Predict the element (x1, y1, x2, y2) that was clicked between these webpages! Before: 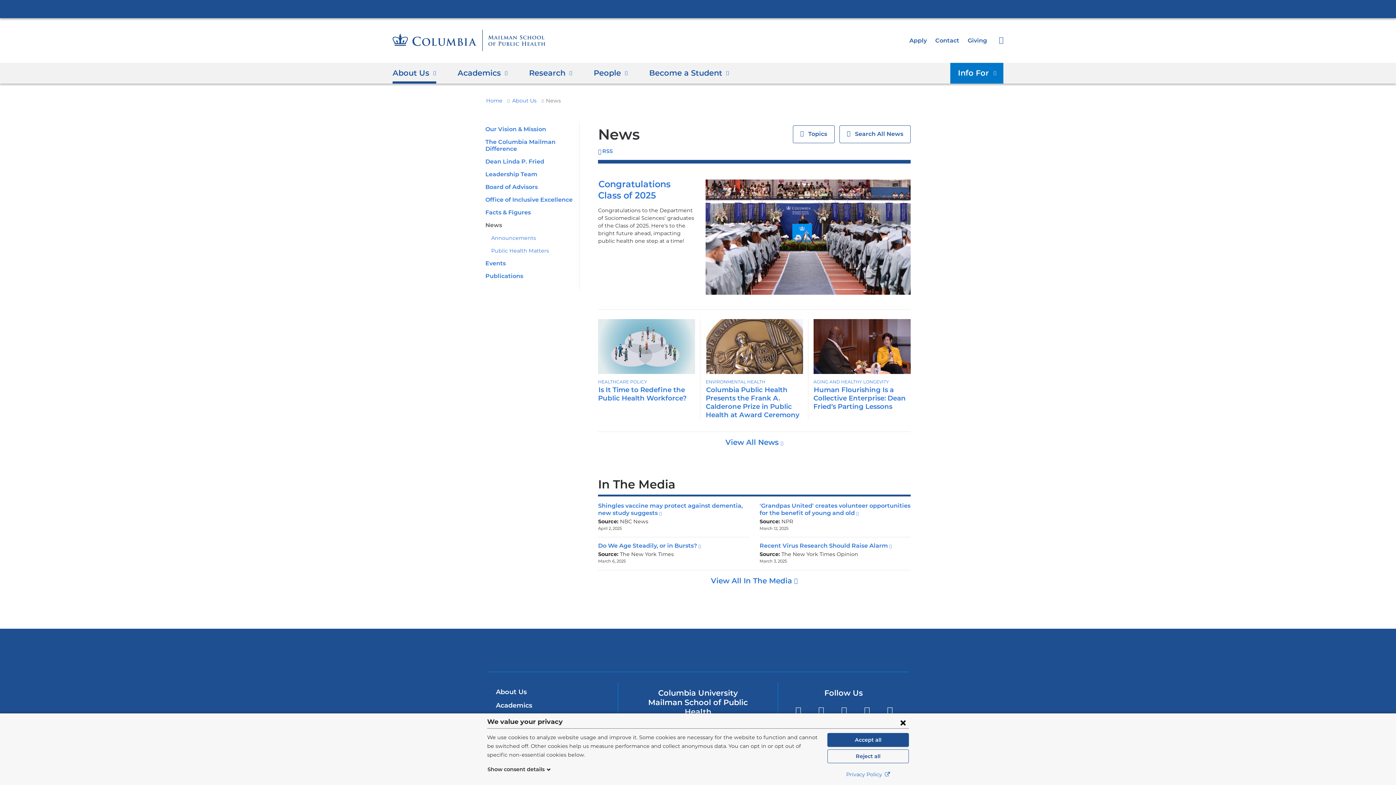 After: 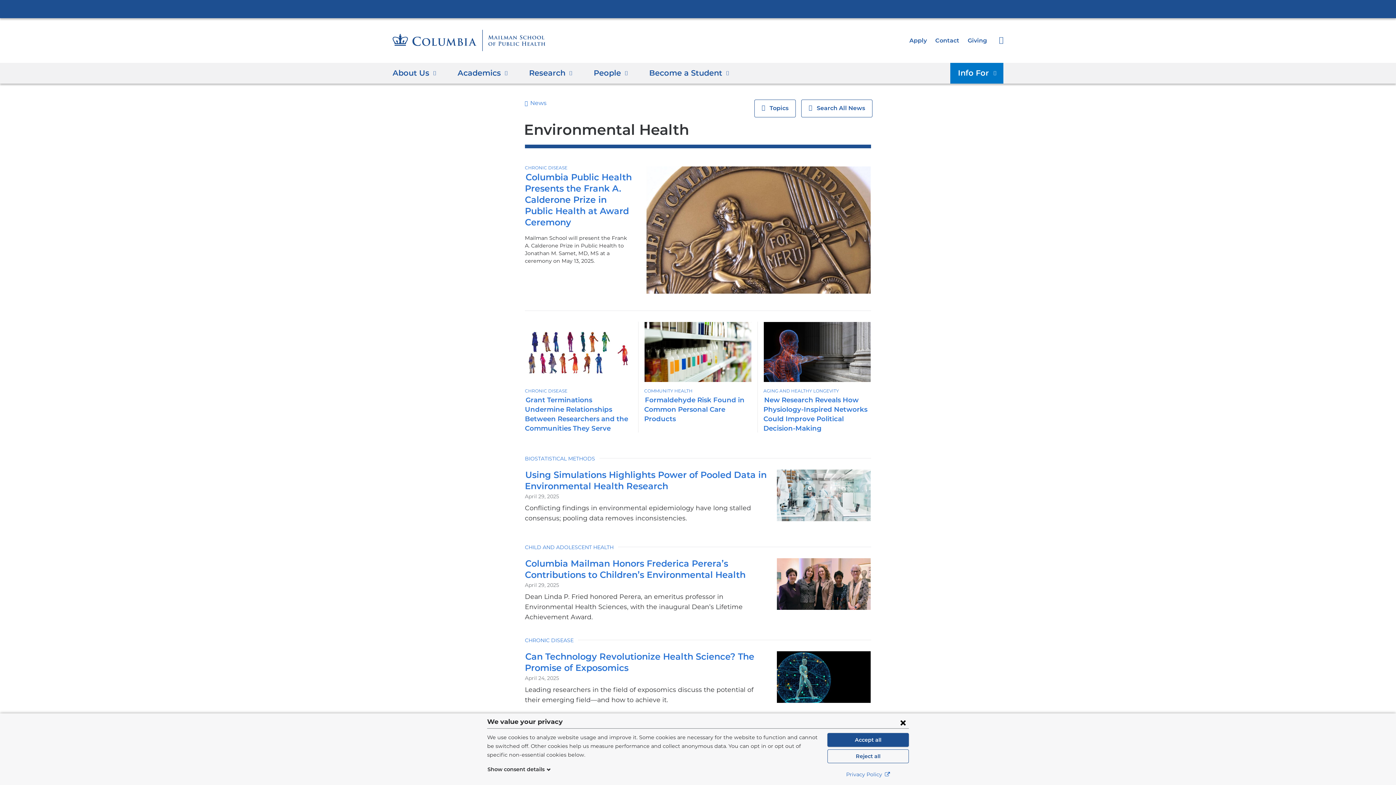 Action: label: ENVIRONMENTAL HEALTH bbox: (705, 379, 765, 384)